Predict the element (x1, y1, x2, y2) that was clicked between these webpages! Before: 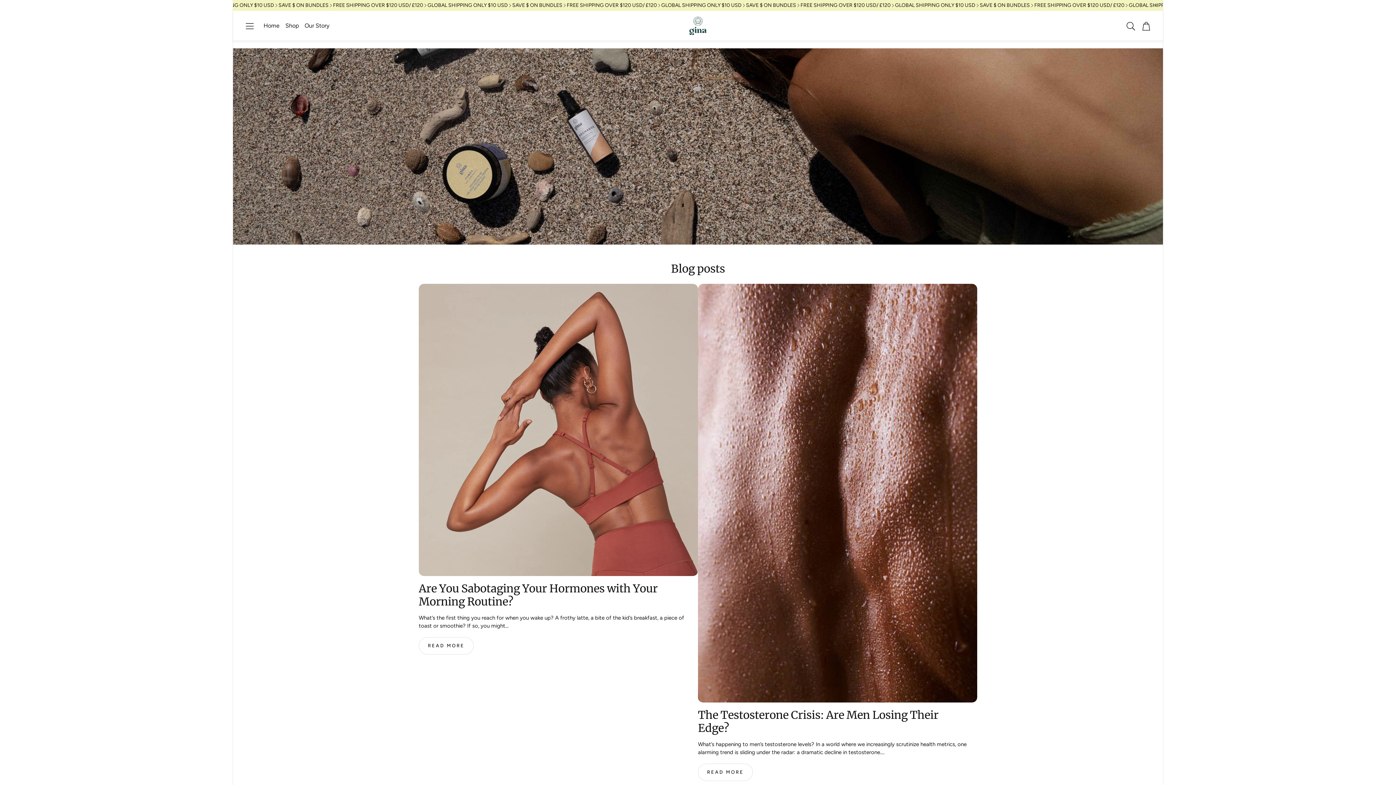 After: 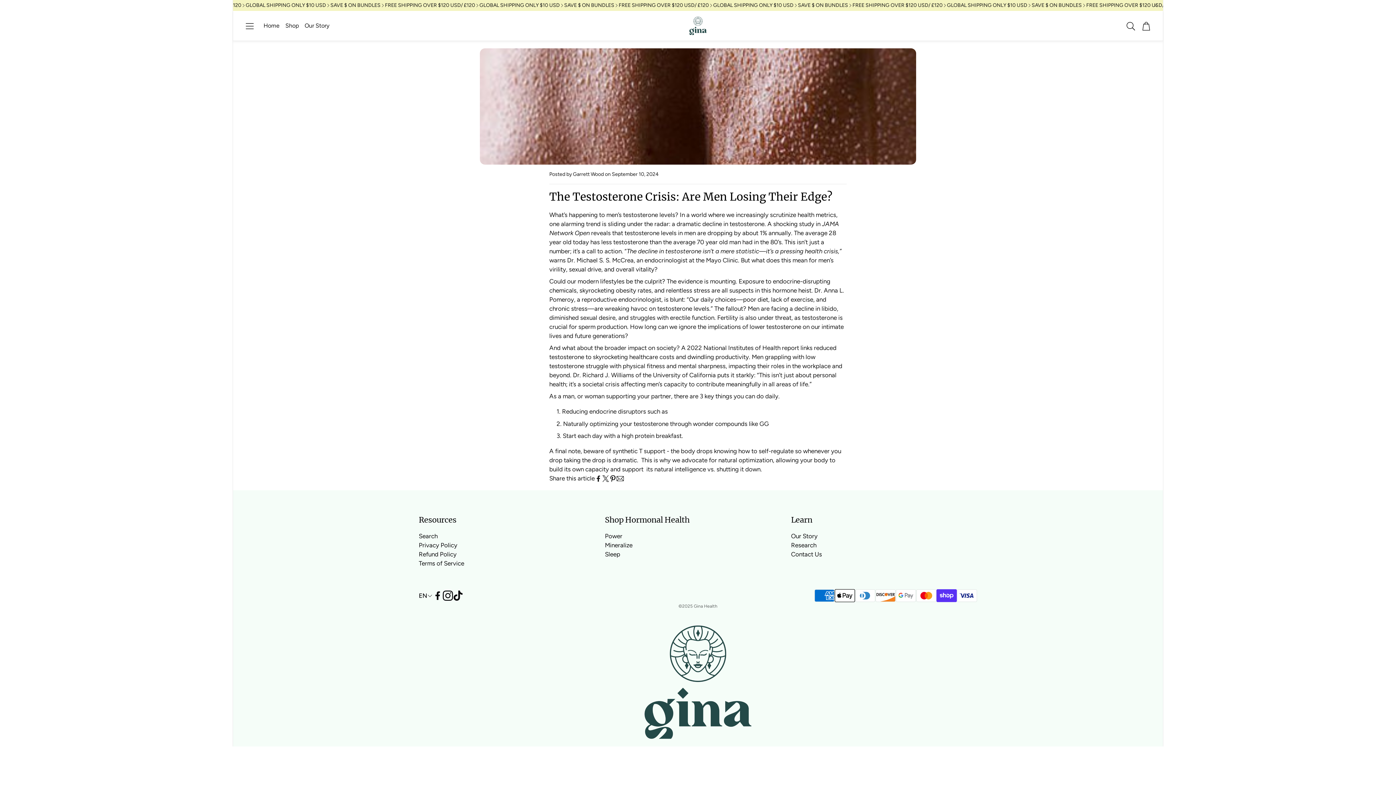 Action: label: READ MORE bbox: (698, 768, 753, 775)